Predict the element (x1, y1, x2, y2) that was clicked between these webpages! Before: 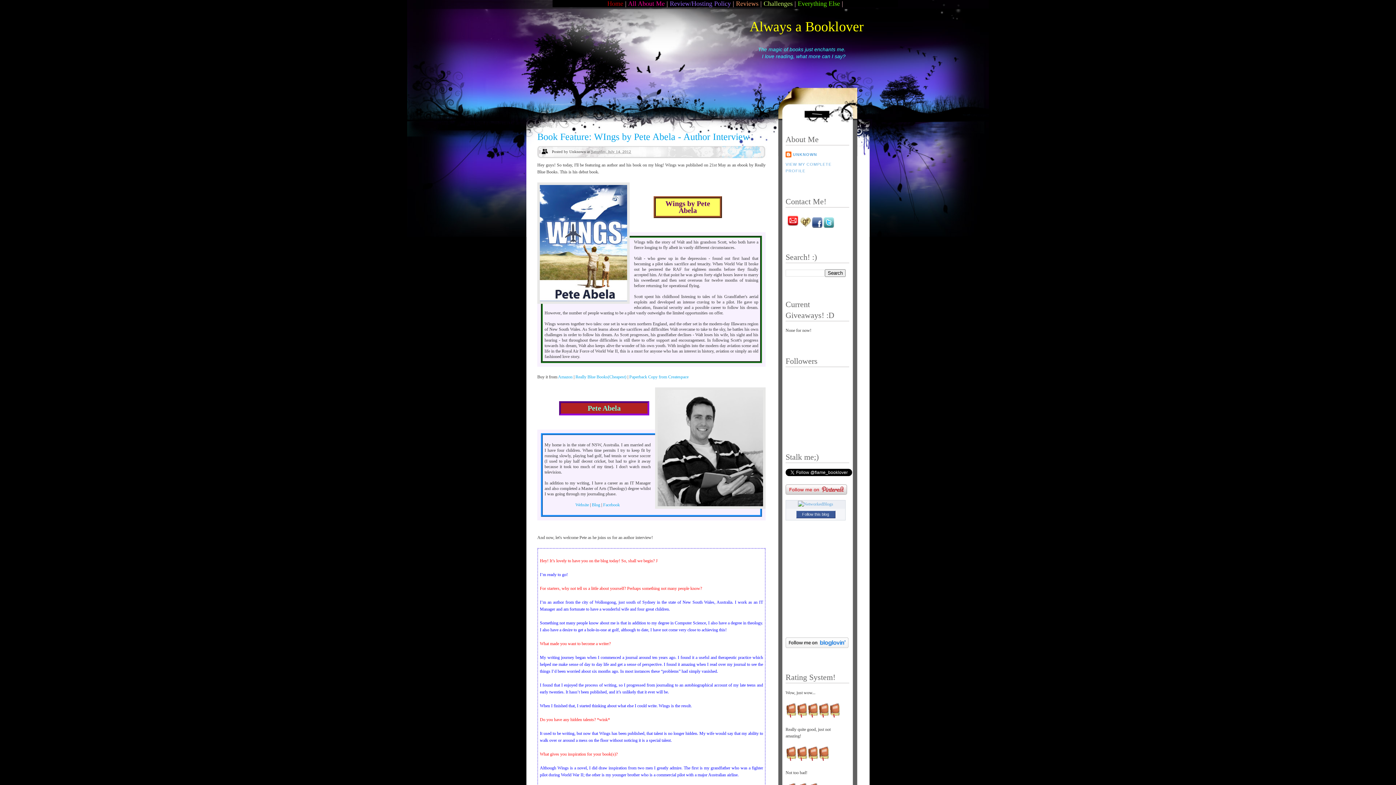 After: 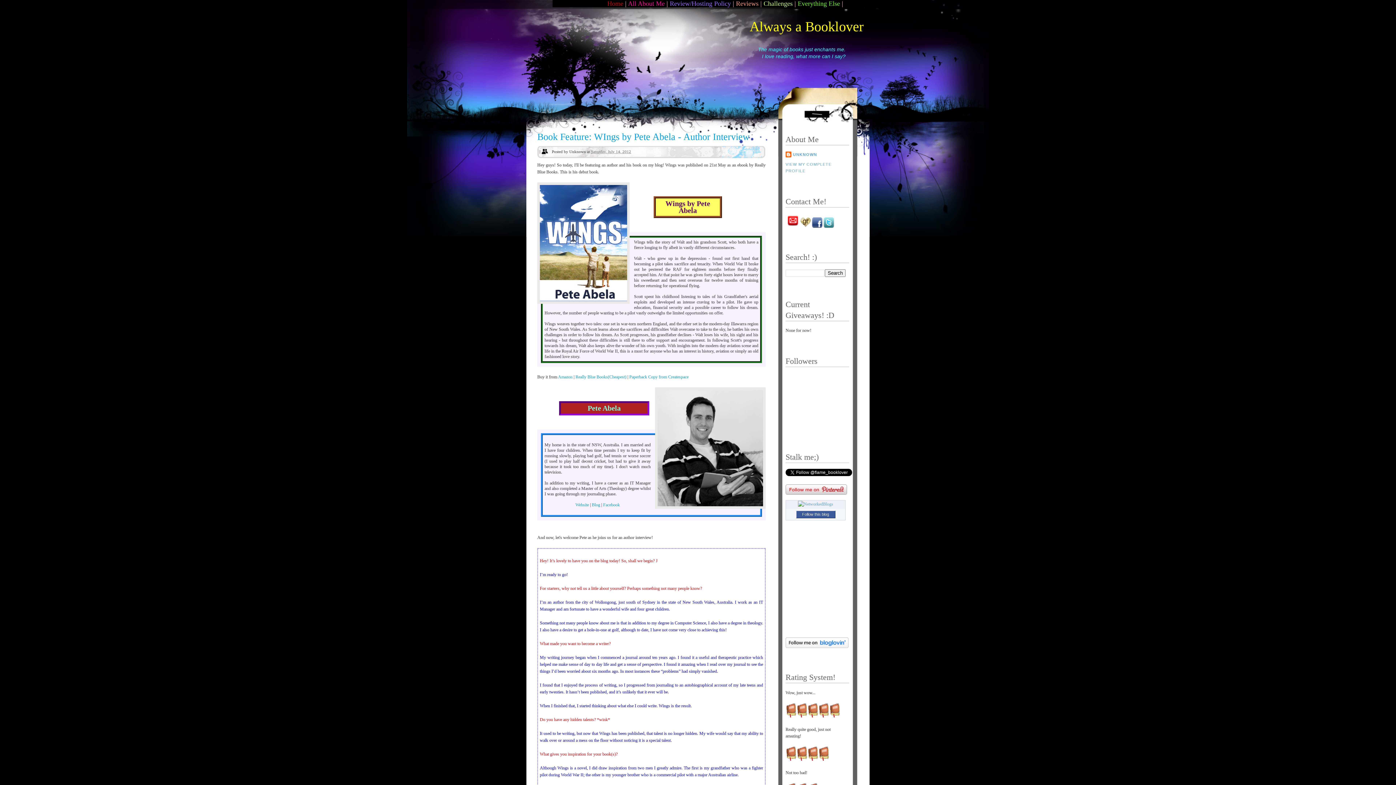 Action: bbox: (785, 224, 800, 229)